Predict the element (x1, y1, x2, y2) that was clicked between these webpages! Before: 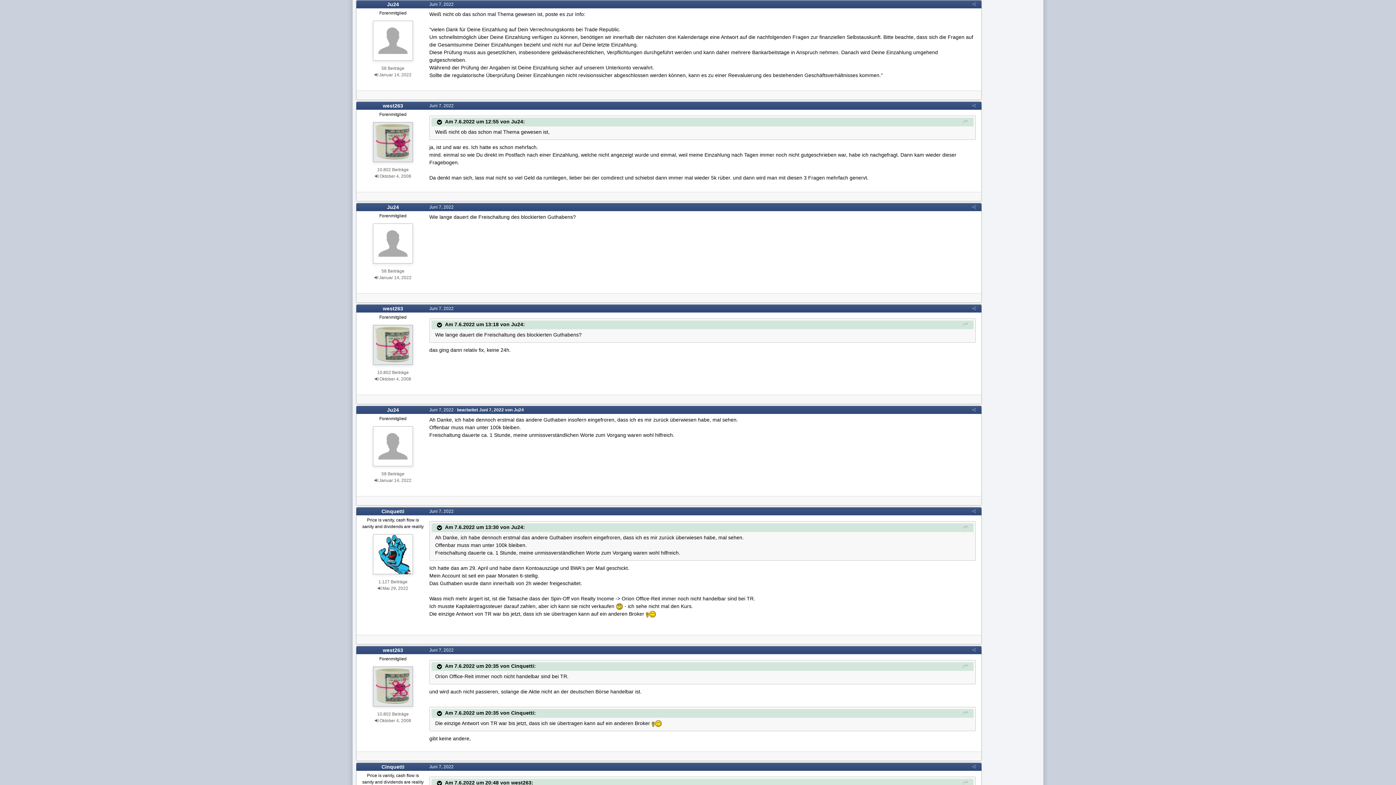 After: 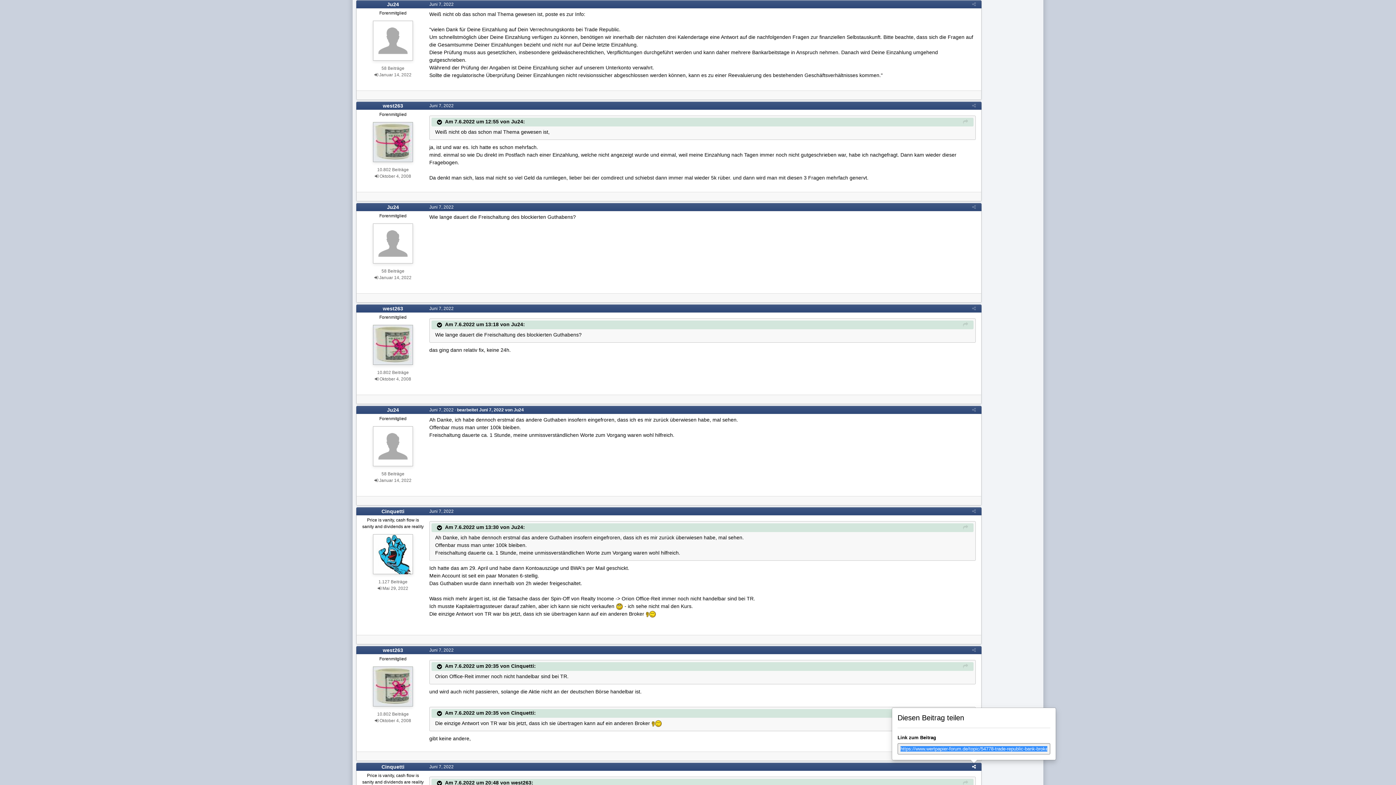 Action: bbox: (972, 764, 976, 769)